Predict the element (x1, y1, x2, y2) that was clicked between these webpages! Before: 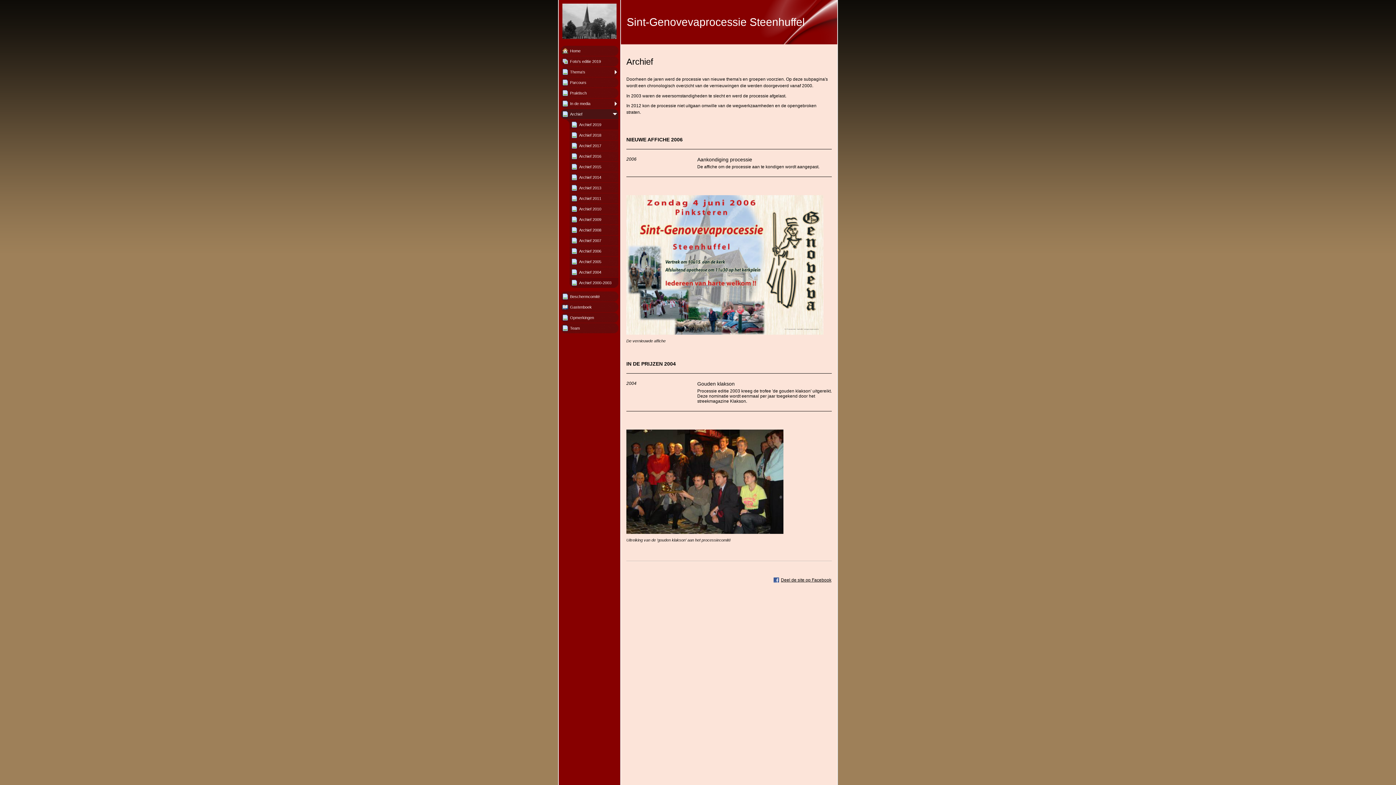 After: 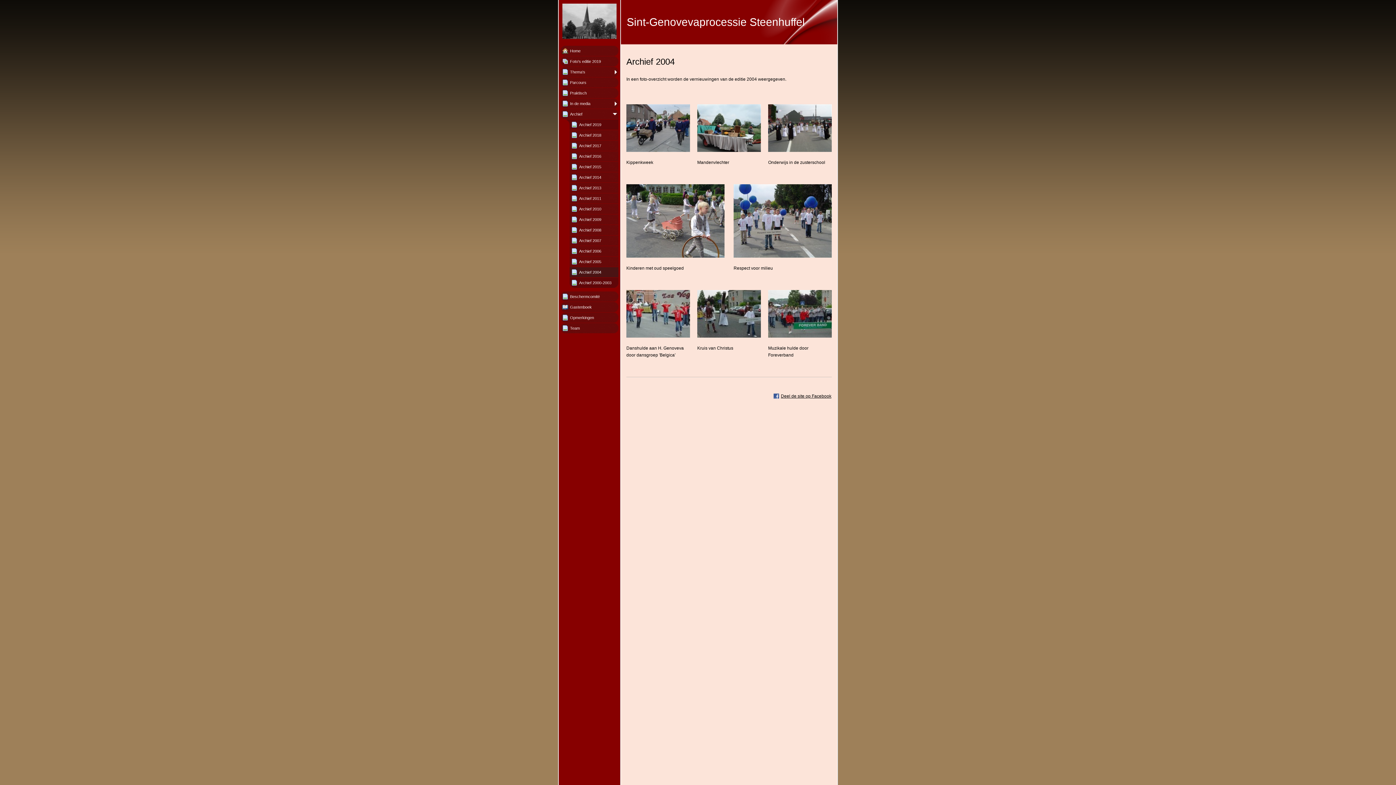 Action: label: Archief 2004 bbox: (570, 267, 617, 277)